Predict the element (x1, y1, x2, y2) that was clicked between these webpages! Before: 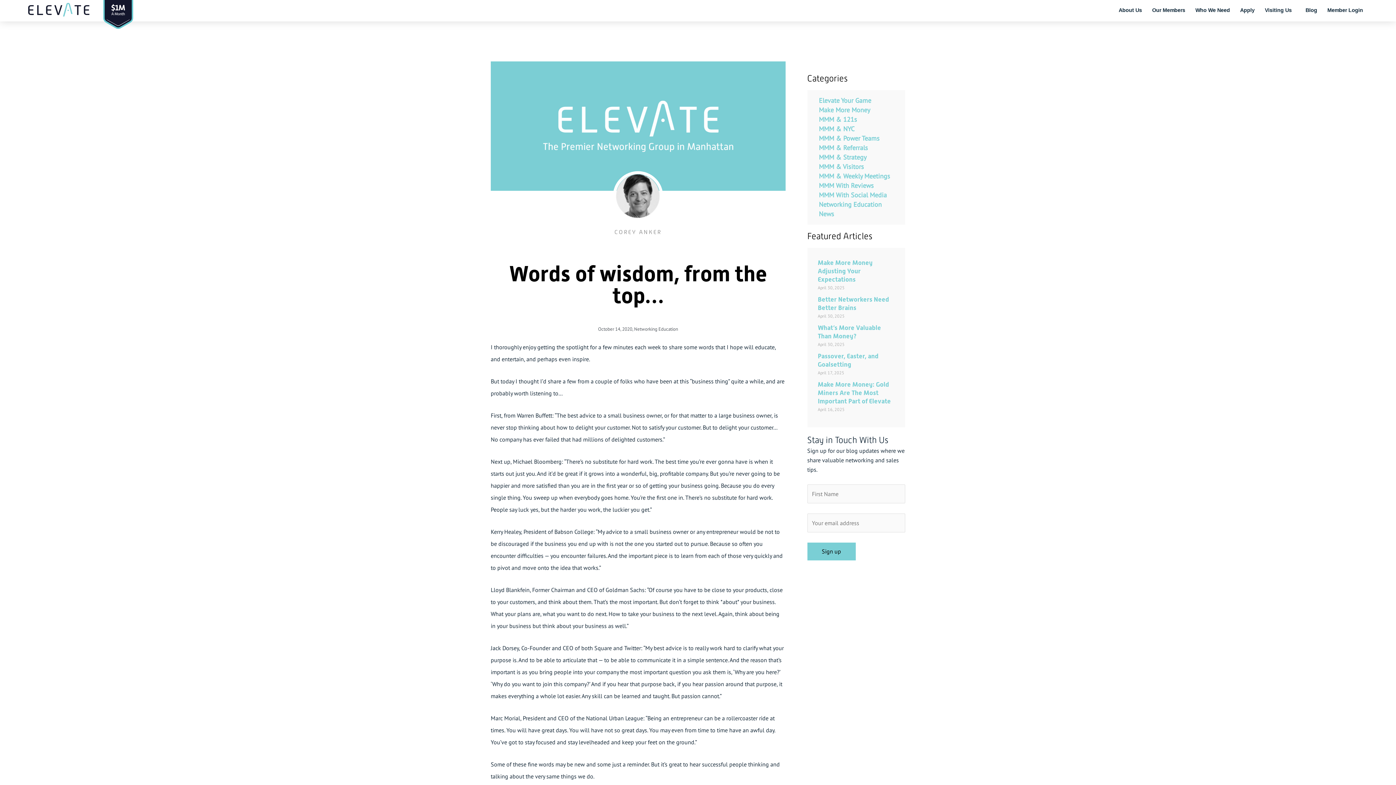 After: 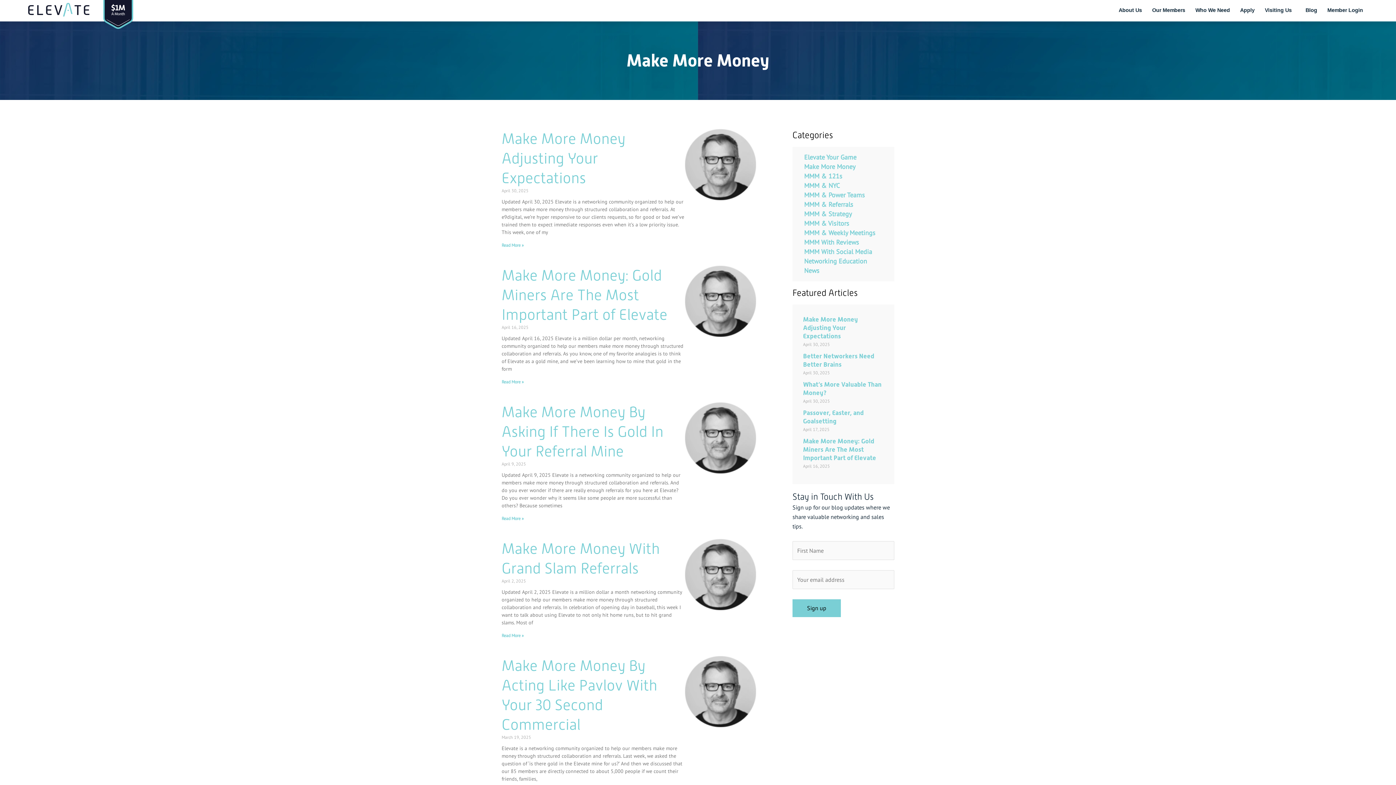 Action: label: Make More Money bbox: (819, 105, 870, 114)